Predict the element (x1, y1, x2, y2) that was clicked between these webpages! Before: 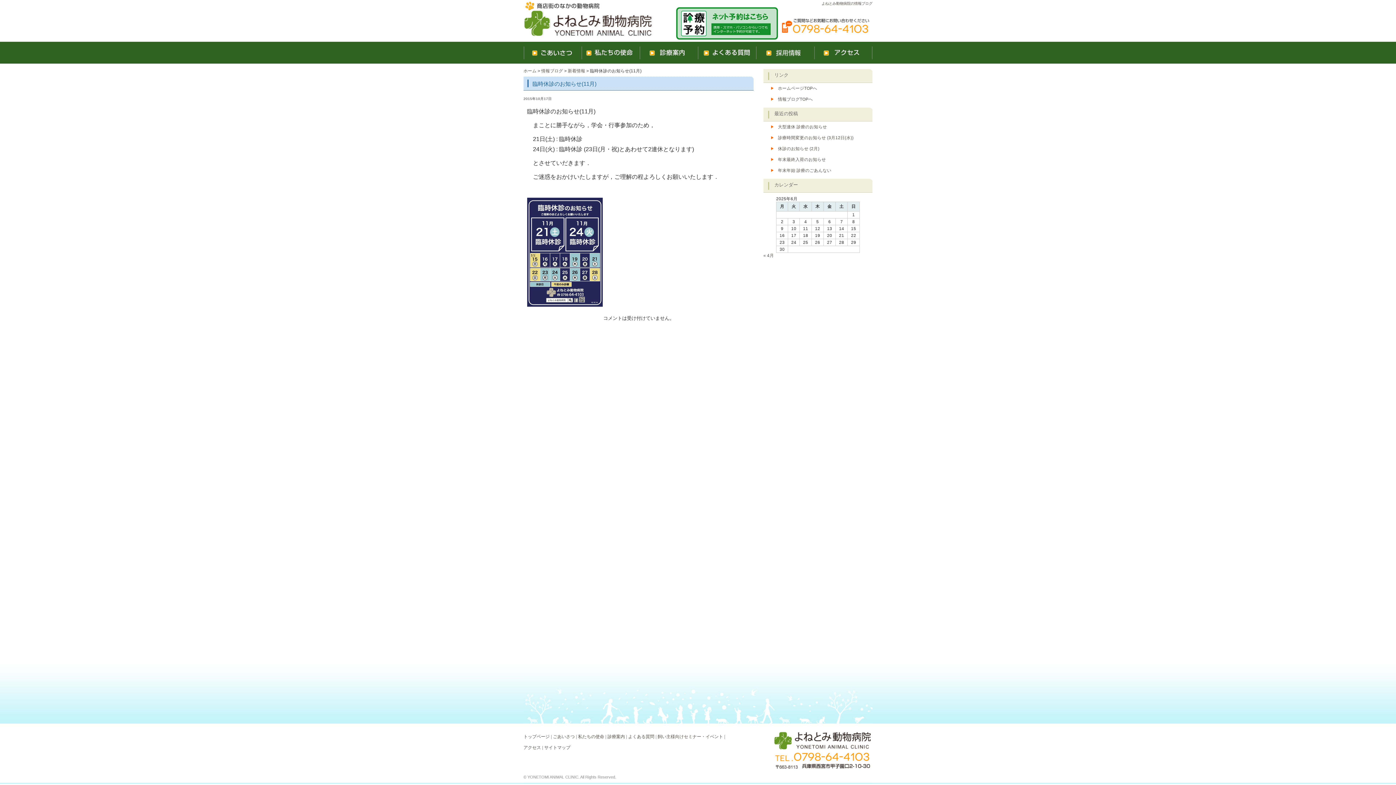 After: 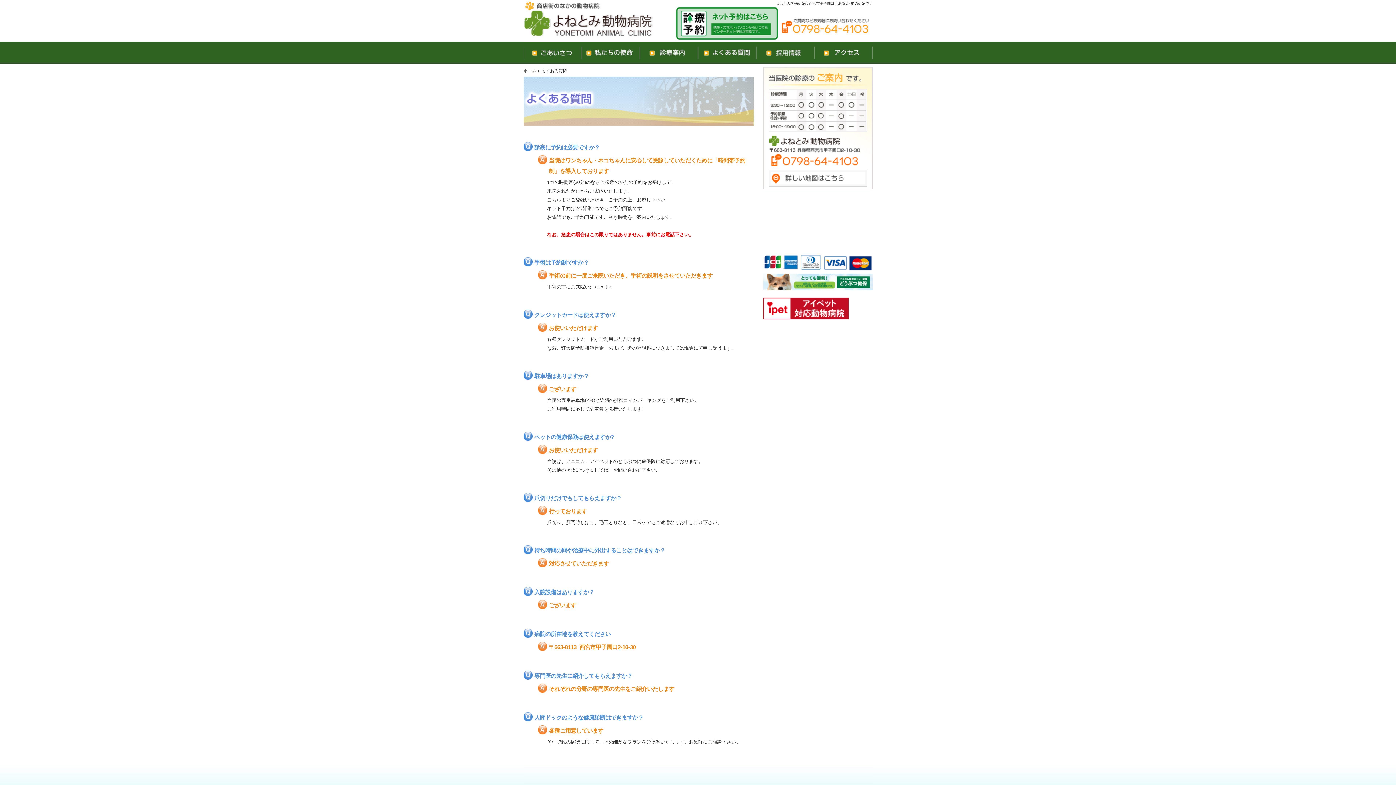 Action: bbox: (698, 41, 756, 63)